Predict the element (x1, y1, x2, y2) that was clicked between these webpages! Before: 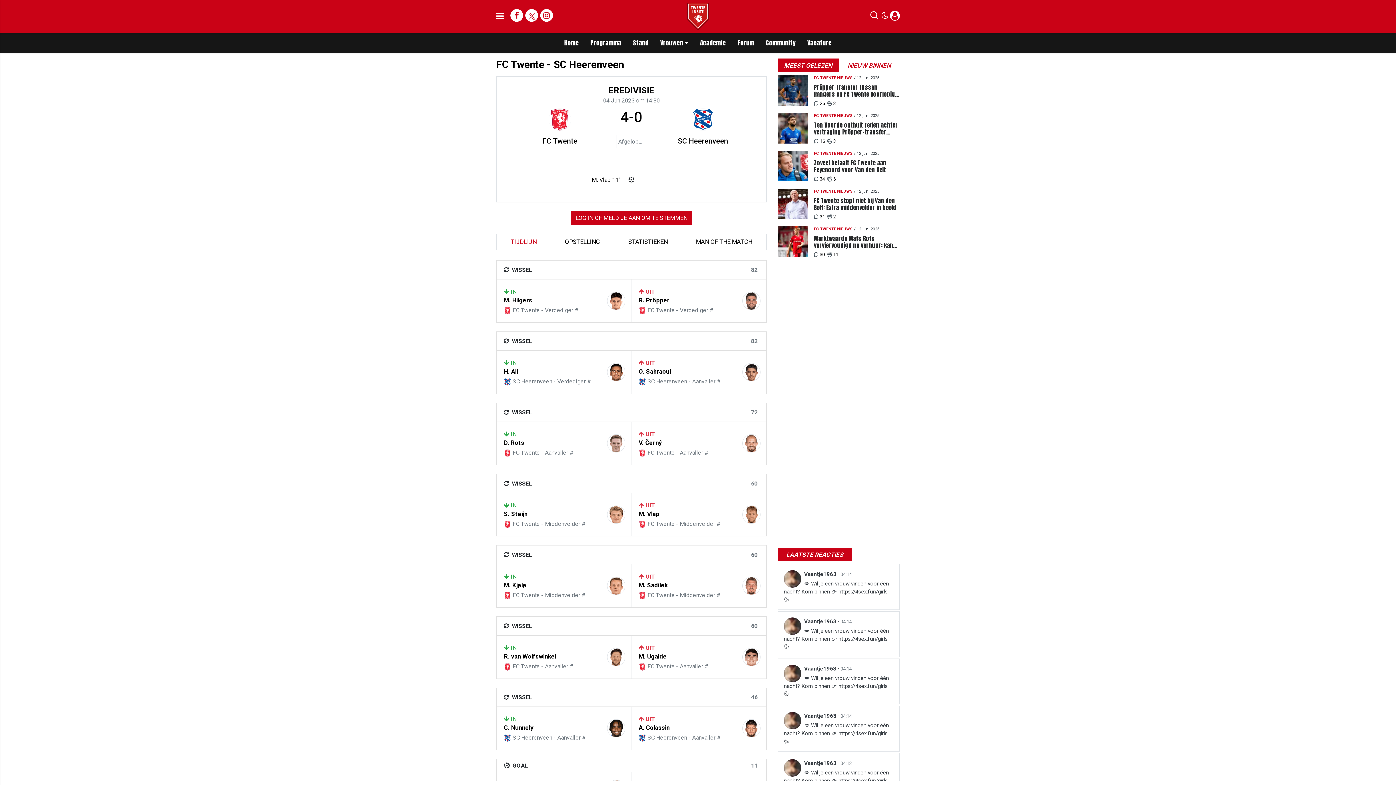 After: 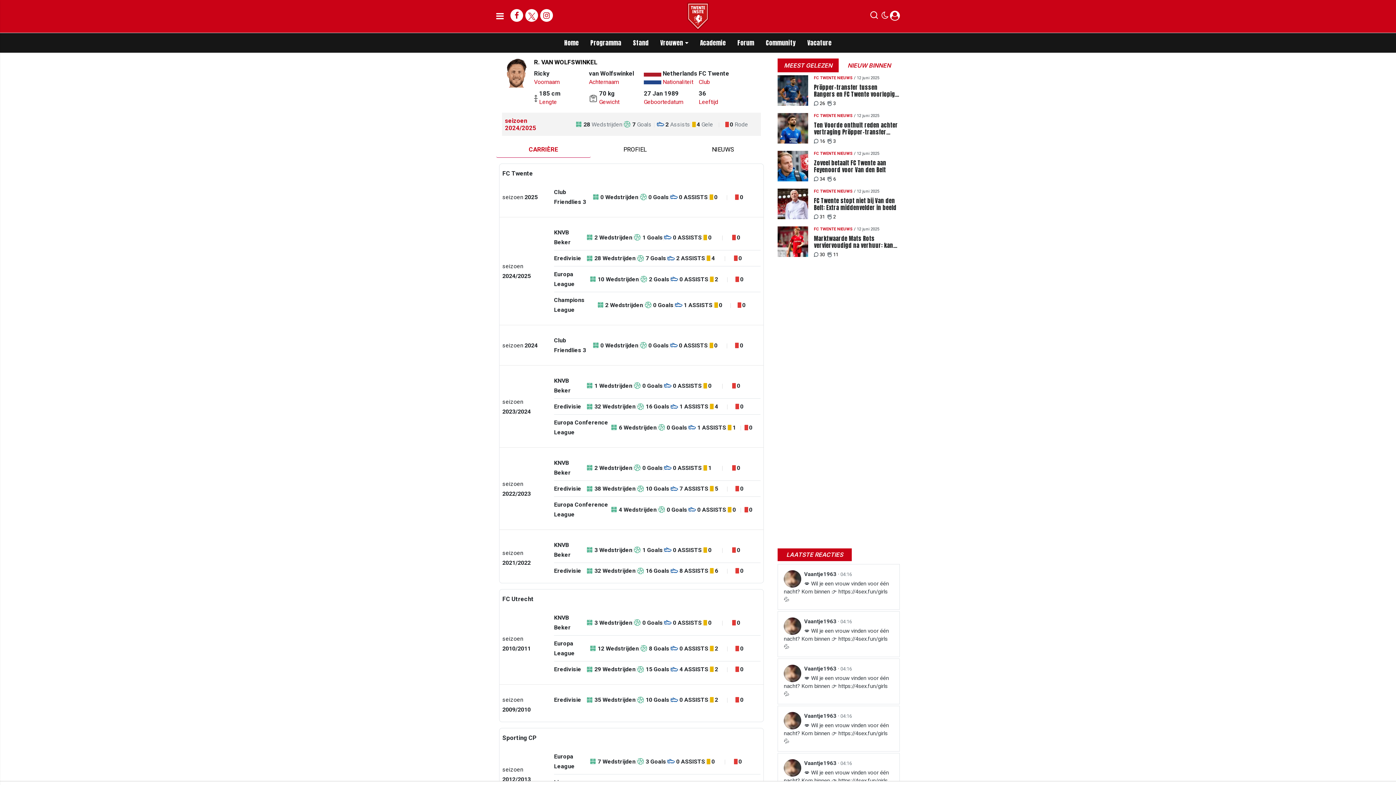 Action: bbox: (504, 653, 556, 660) label: R. van Wolfswinkel